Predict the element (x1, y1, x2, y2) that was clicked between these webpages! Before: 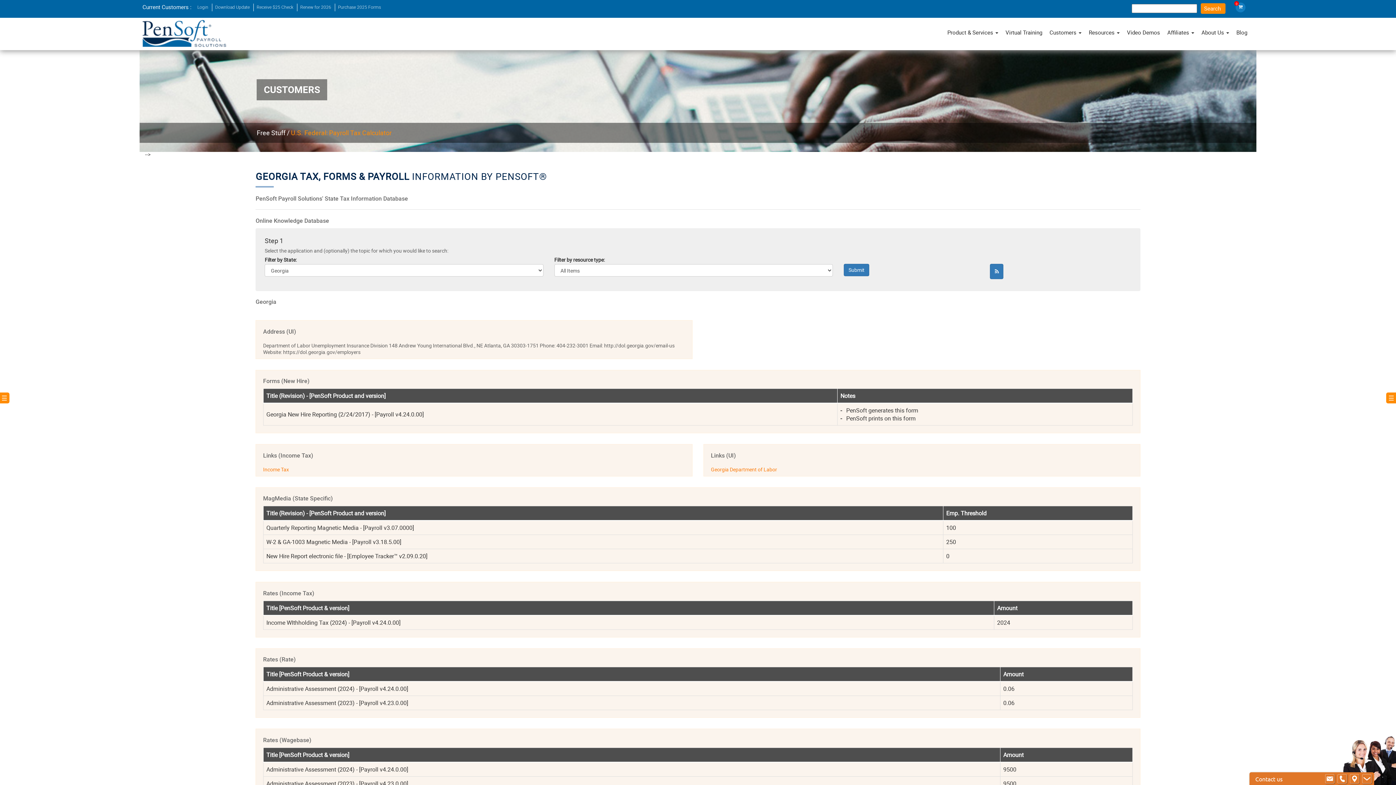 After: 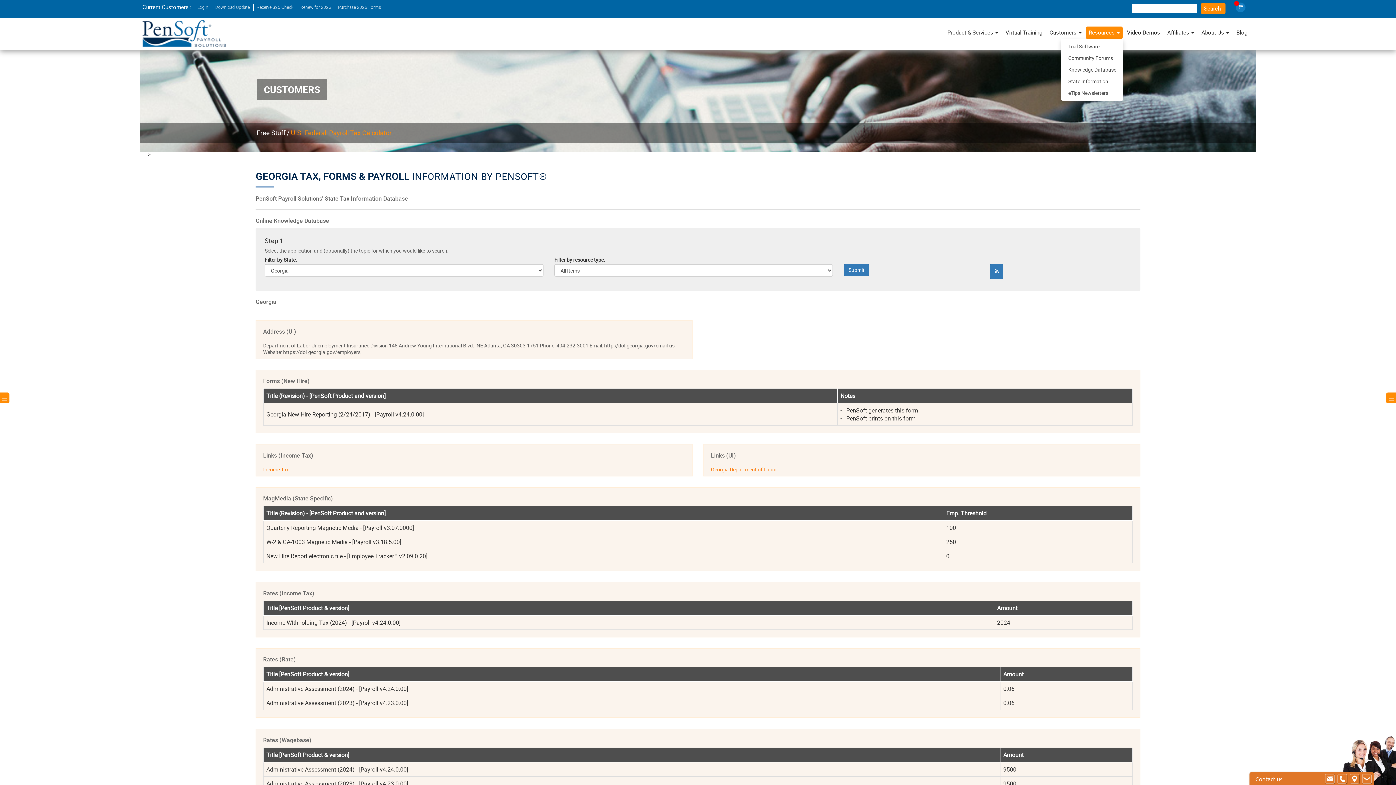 Action: bbox: (1086, 26, 1122, 38) label: Resources 